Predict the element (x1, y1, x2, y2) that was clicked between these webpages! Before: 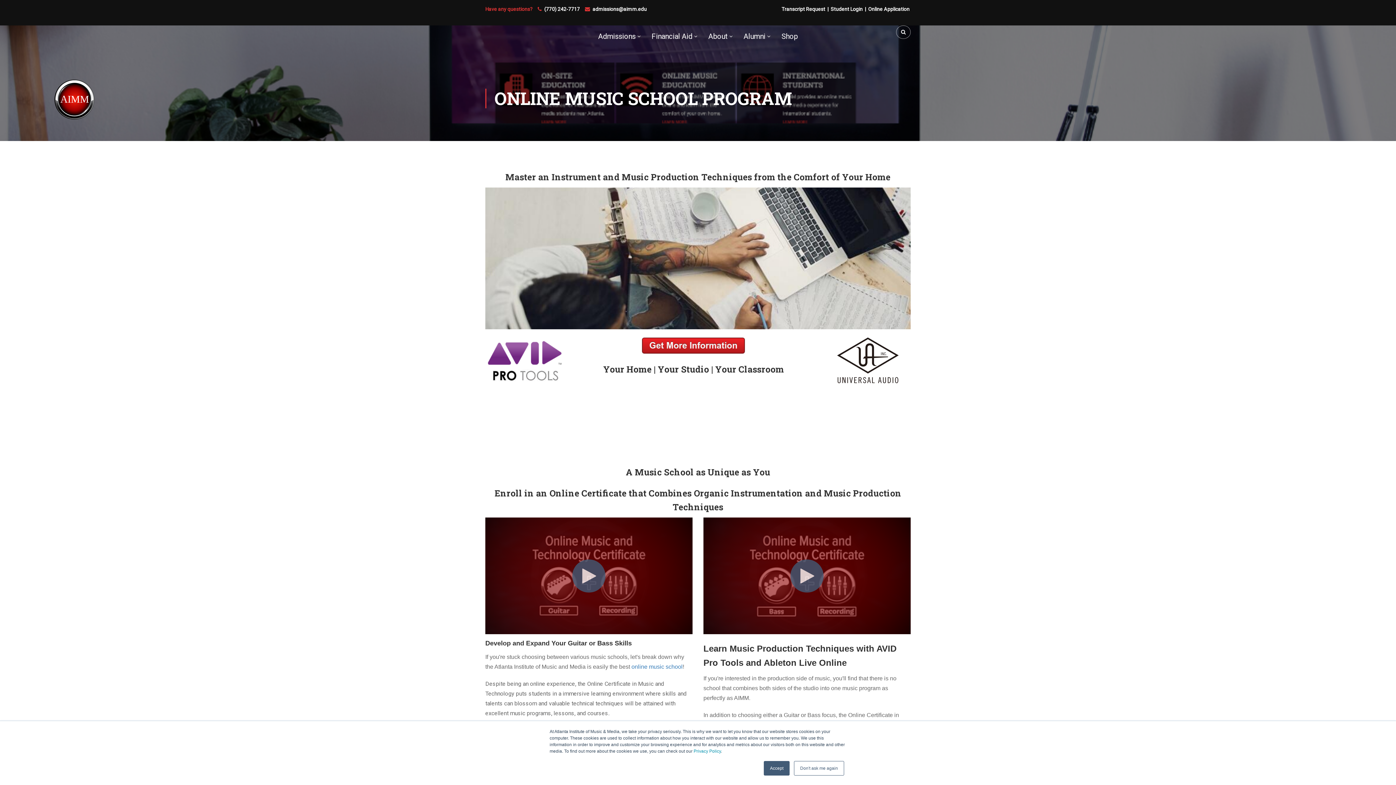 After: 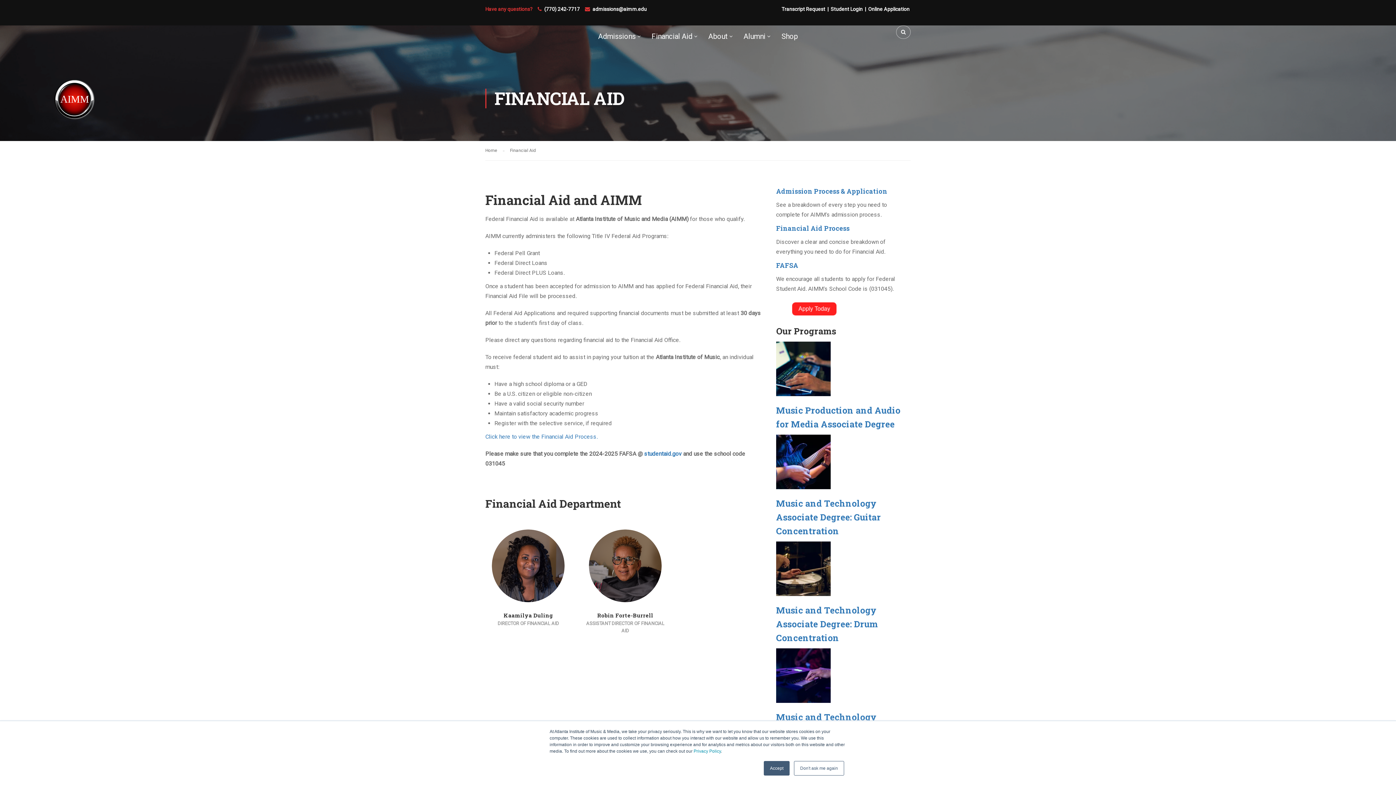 Action: label: Financial Aid bbox: (644, 28, 699, 50)